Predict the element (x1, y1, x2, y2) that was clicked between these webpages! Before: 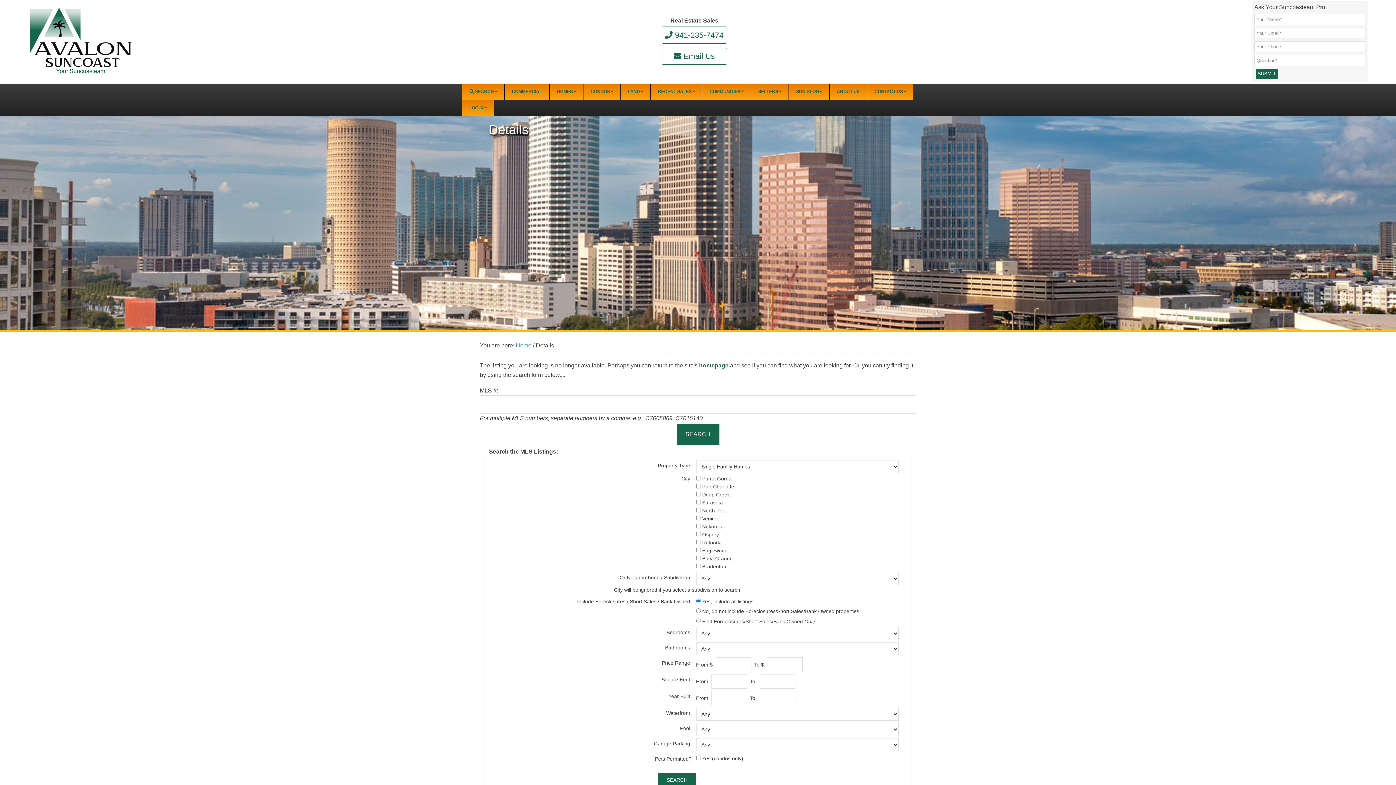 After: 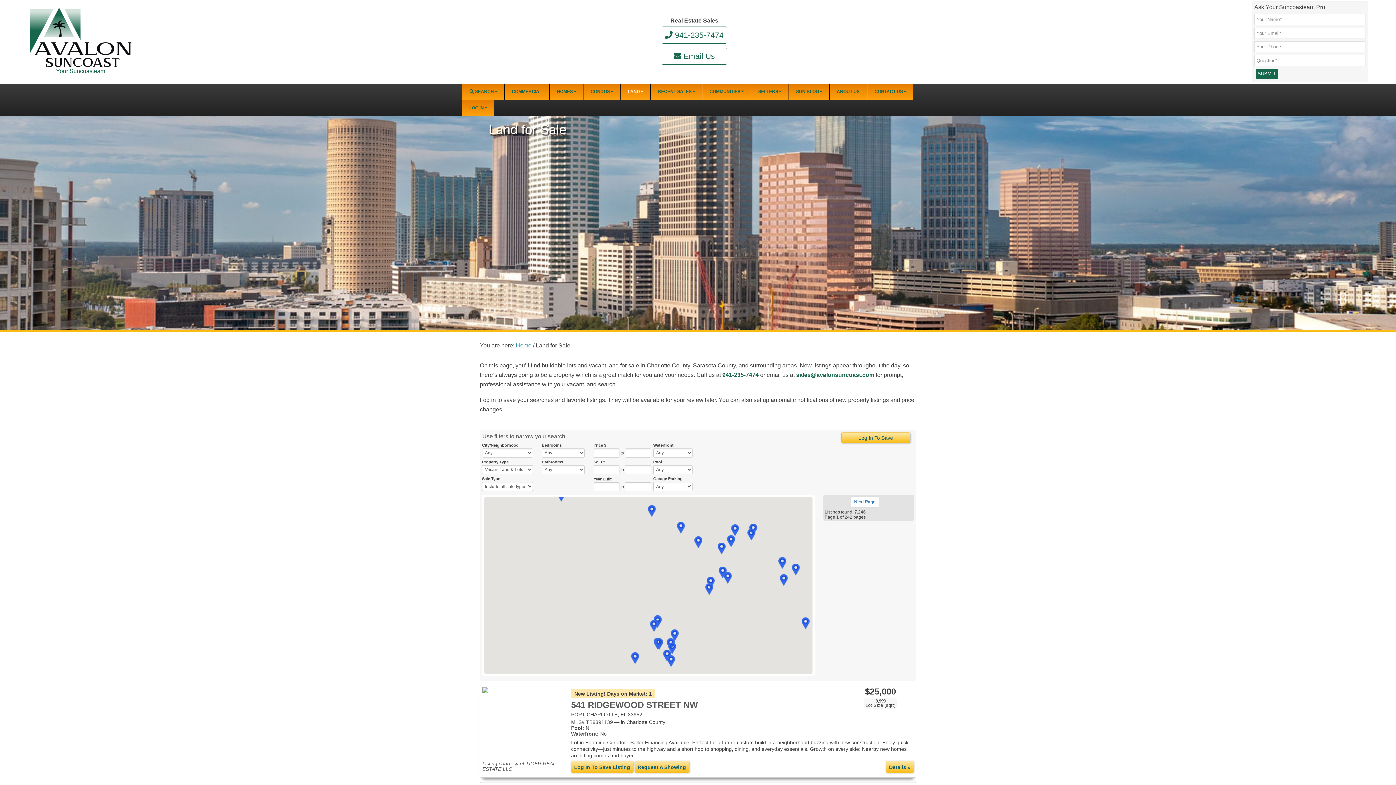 Action: bbox: (620, 83, 650, 99) label: LAND